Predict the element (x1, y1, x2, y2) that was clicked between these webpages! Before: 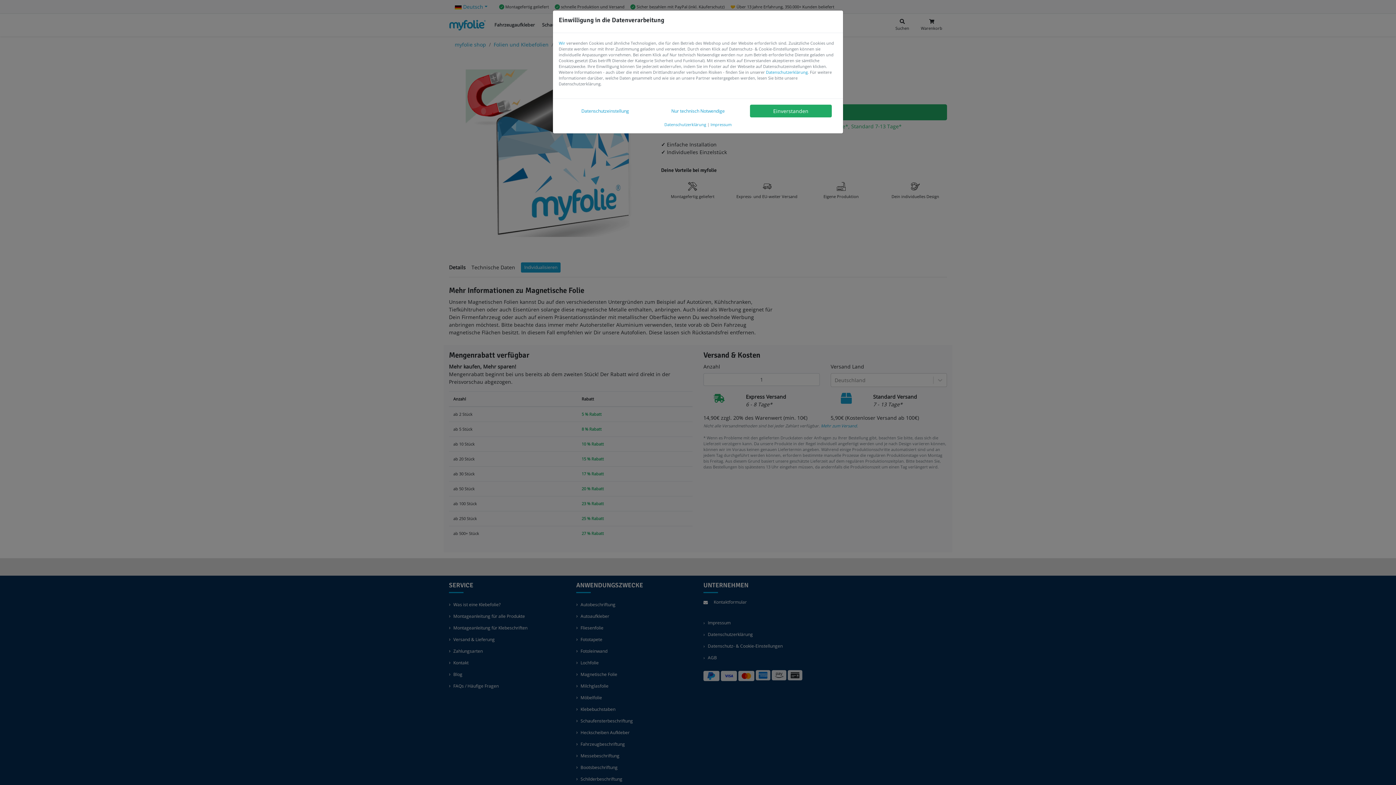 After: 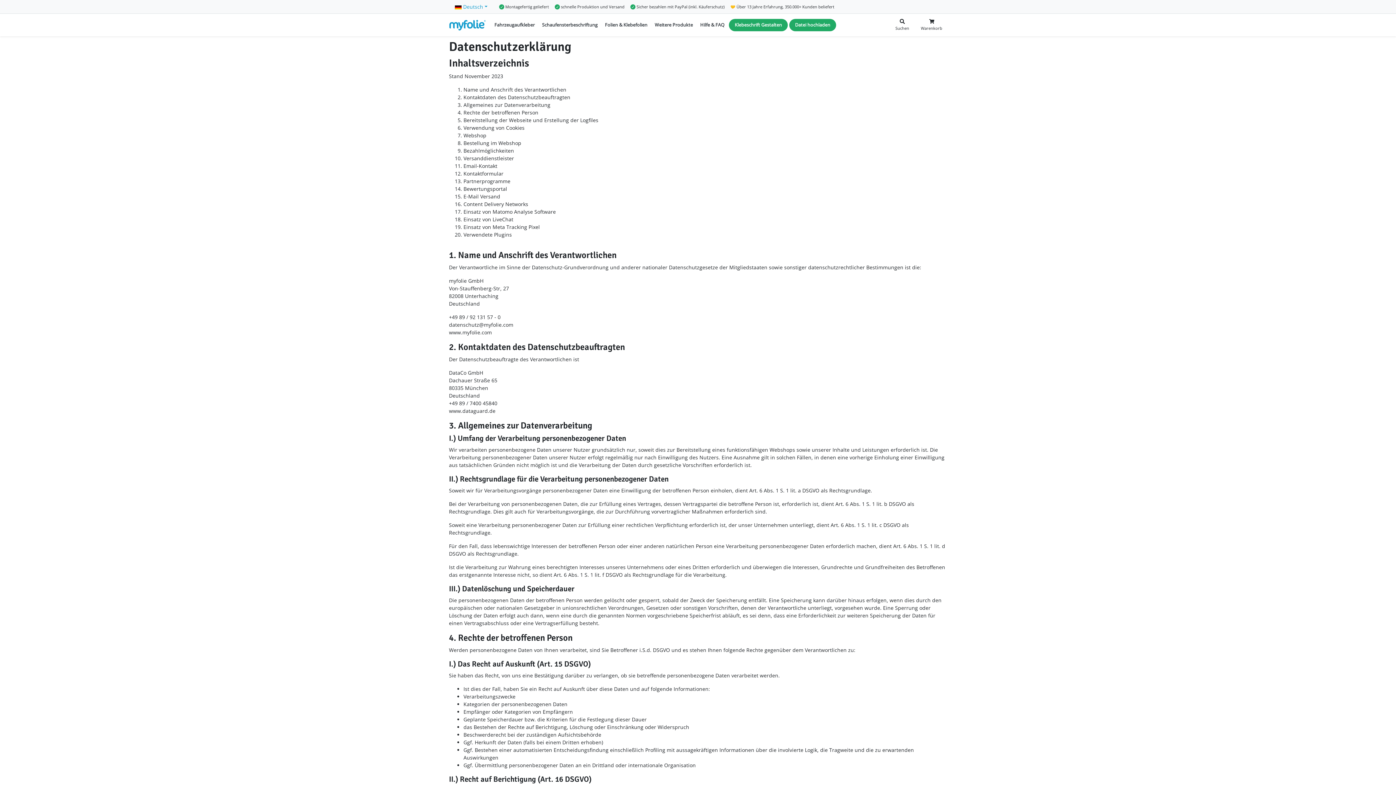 Action: bbox: (766, 69, 808, 74) label: Datenschutzerklärung